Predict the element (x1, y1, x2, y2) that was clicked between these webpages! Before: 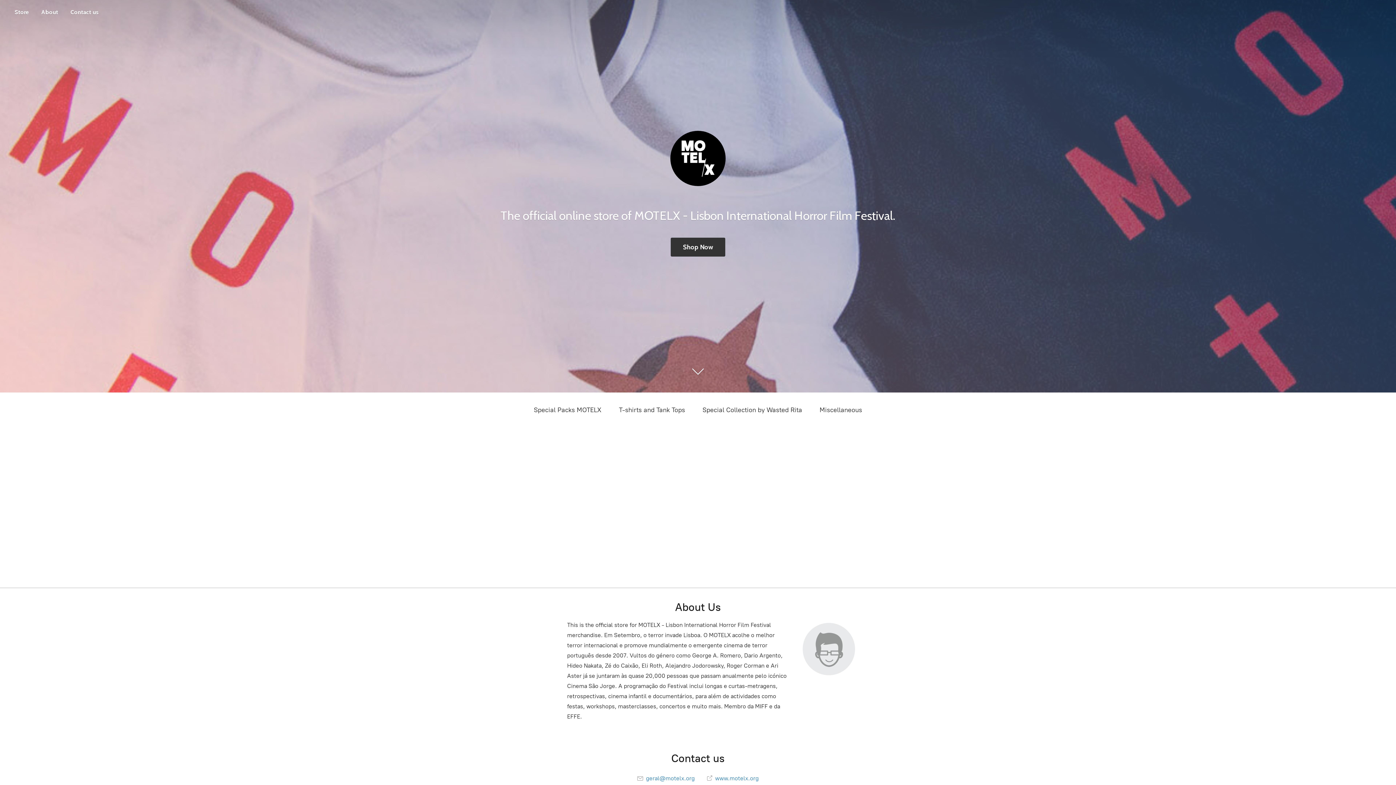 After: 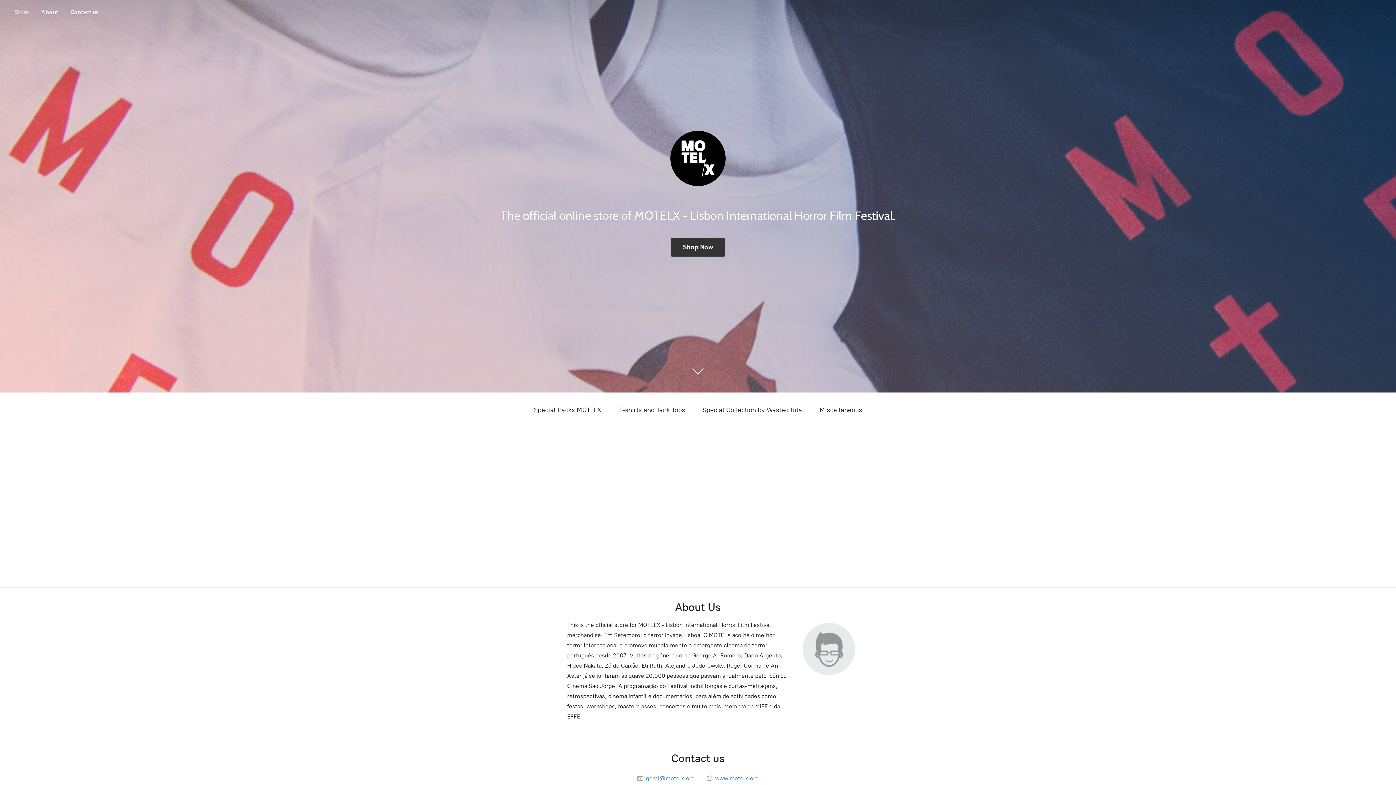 Action: label: Store bbox: (9, 7, 34, 17)